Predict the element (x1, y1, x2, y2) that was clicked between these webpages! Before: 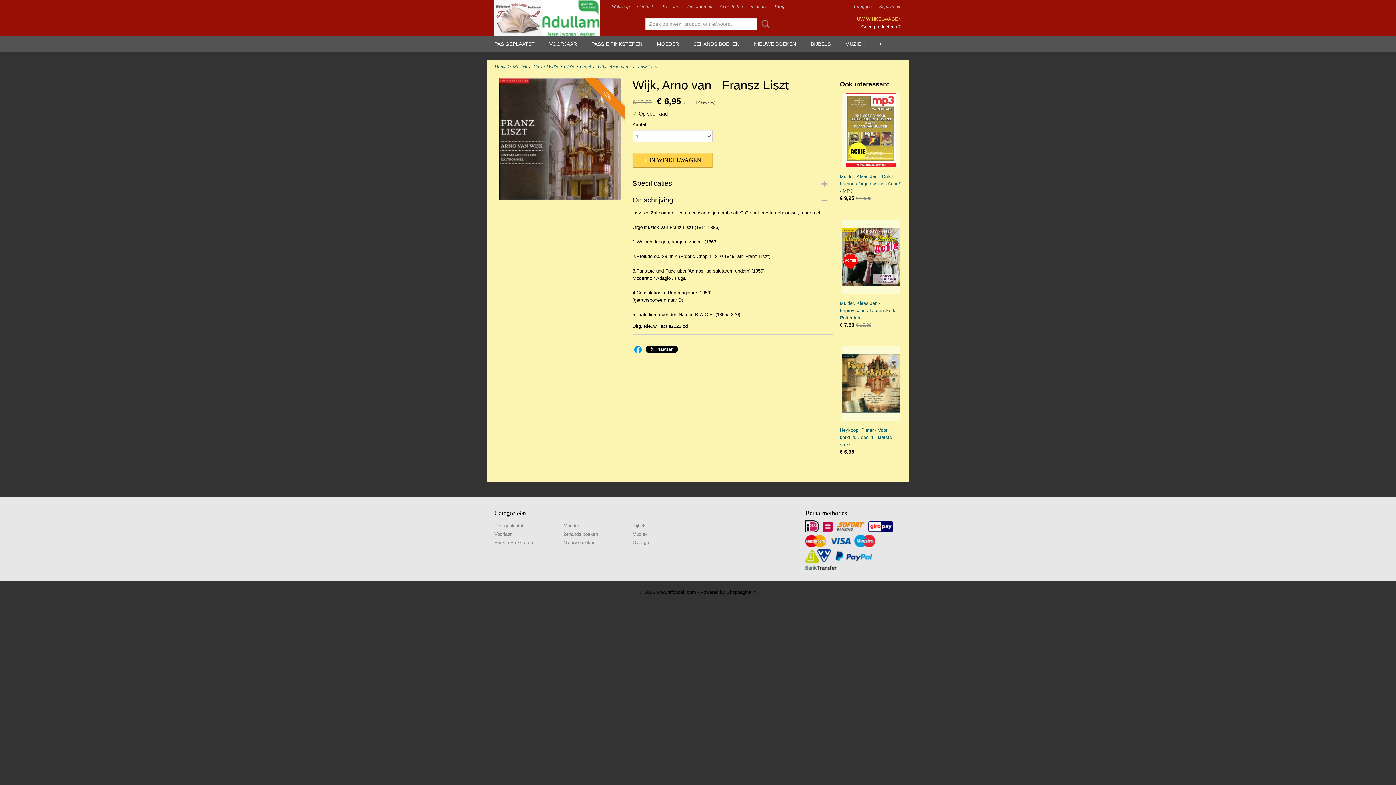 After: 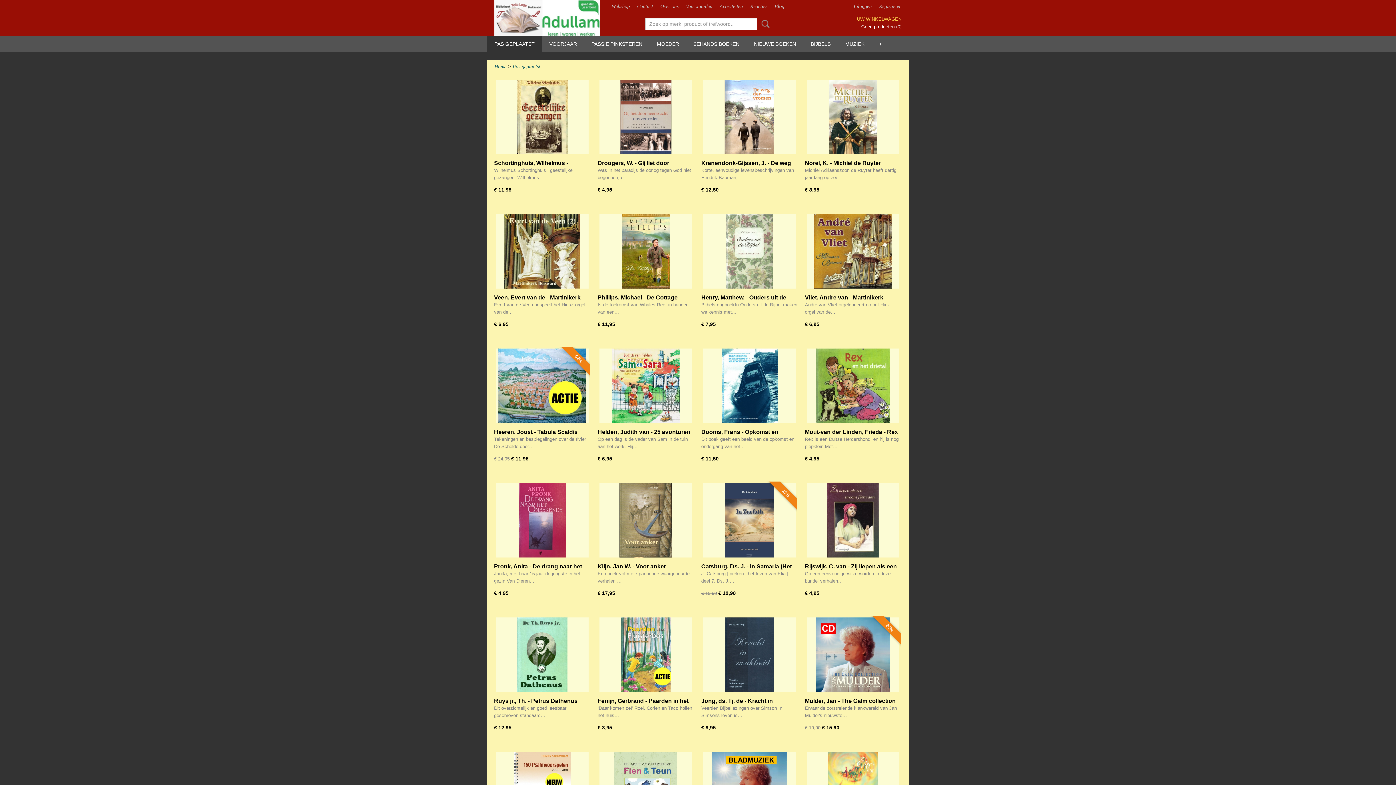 Action: bbox: (494, 523, 523, 528) label: Pas geplaatst